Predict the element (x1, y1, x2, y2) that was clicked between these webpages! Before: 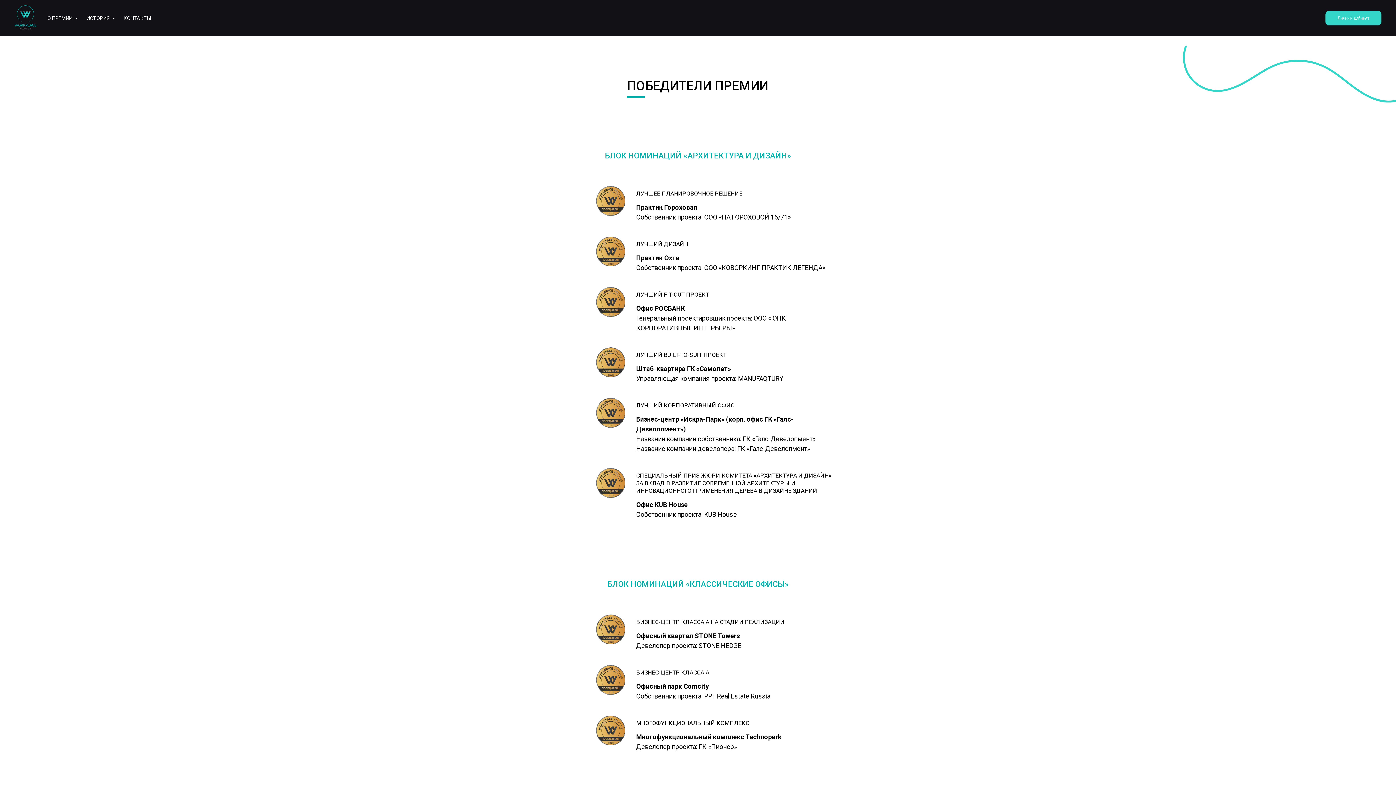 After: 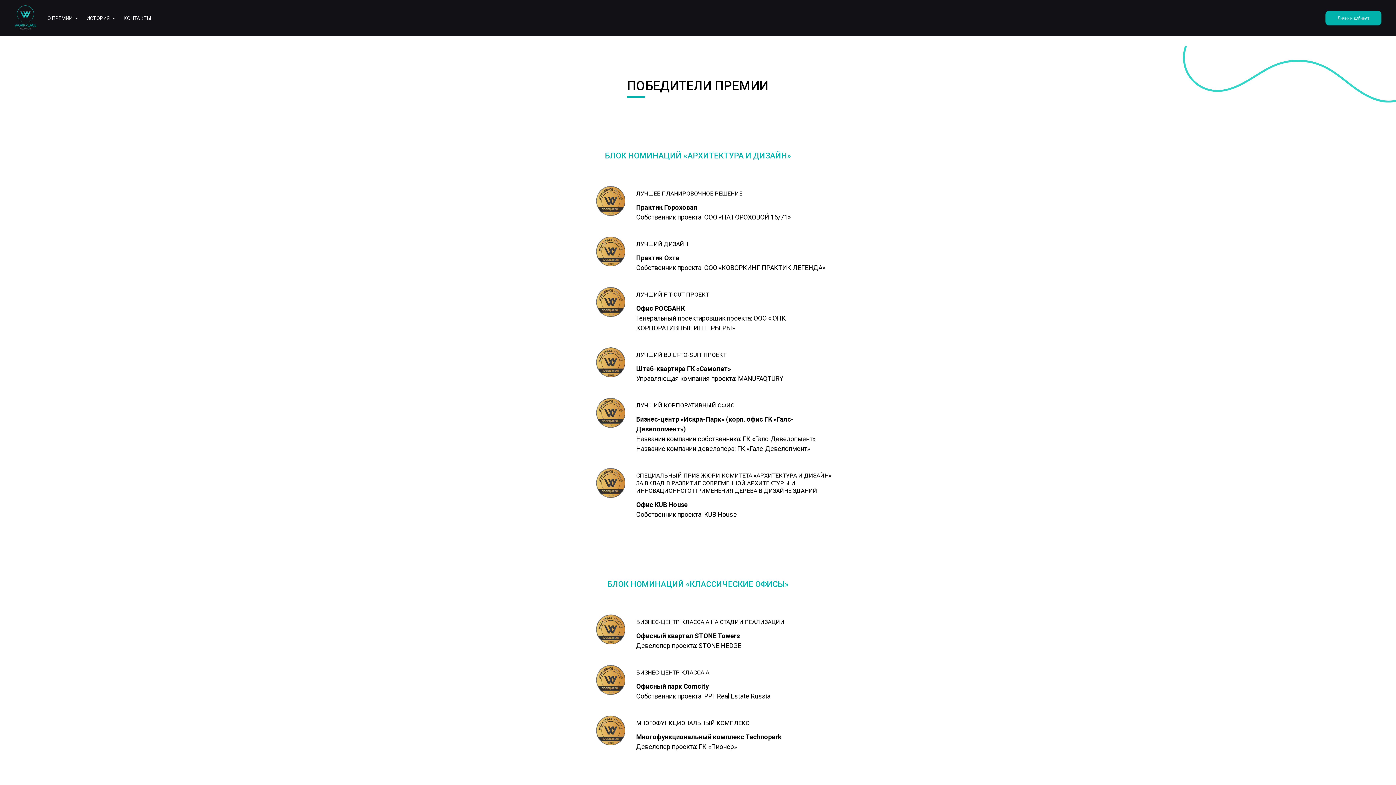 Action: bbox: (1325, 10, 1381, 25) label: Личный кабинет